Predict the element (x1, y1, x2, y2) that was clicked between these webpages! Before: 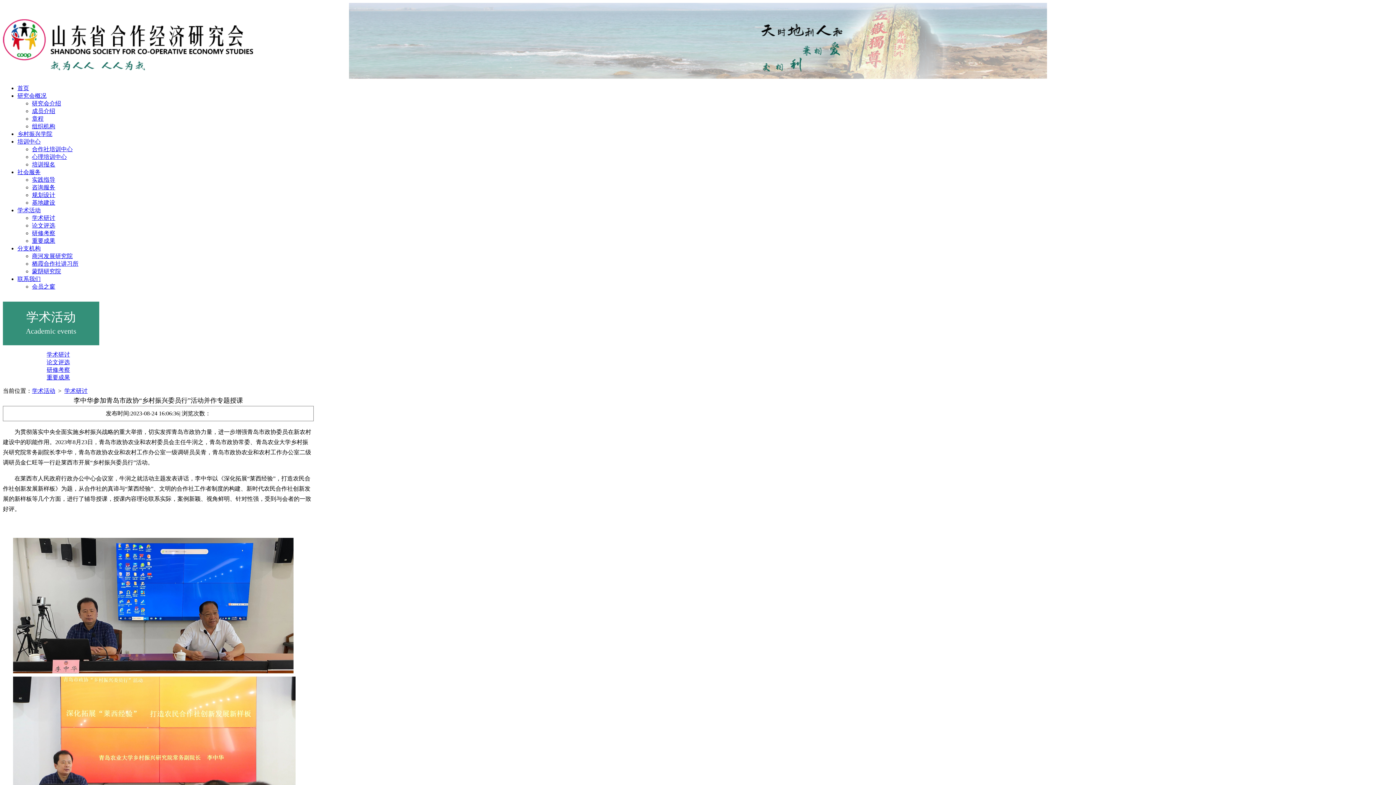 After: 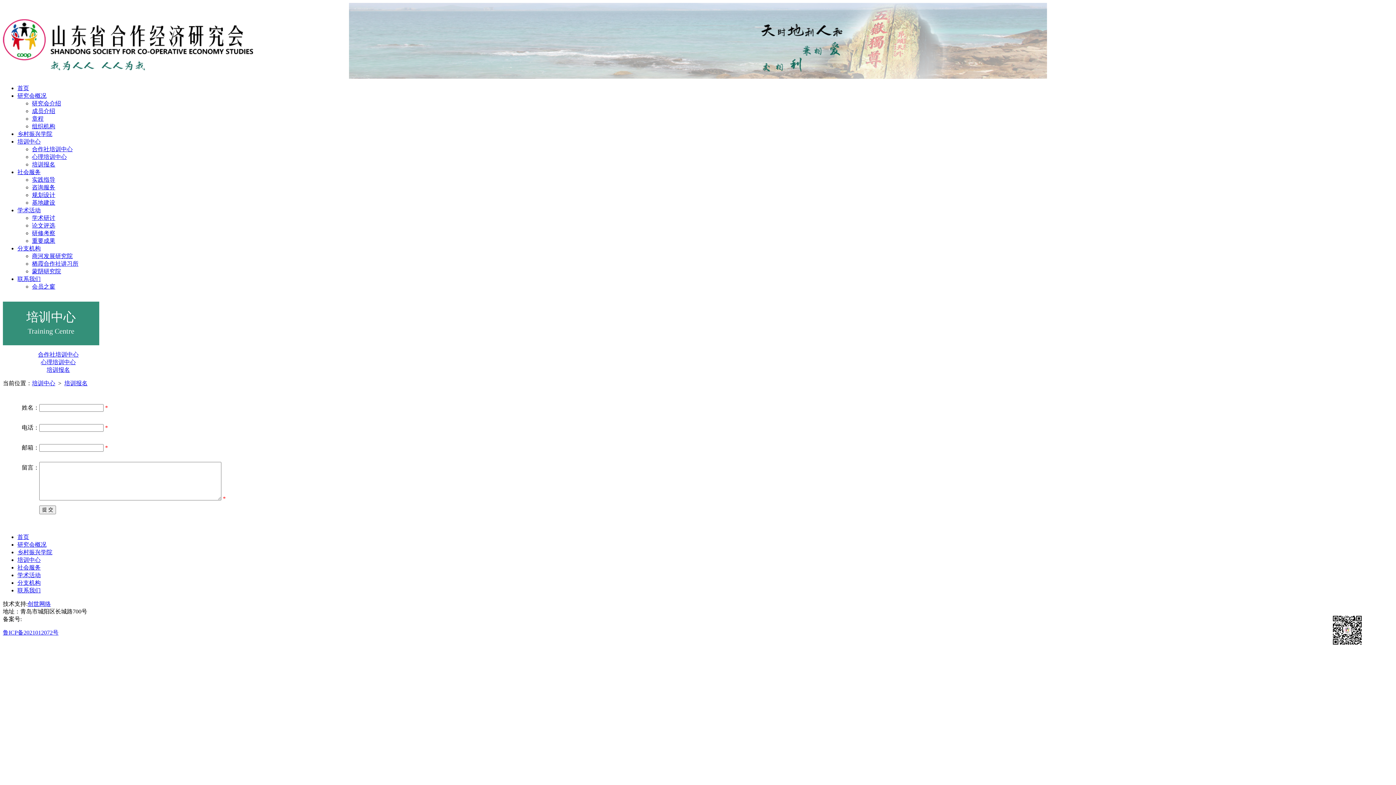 Action: label: 培训报名 bbox: (32, 161, 55, 167)